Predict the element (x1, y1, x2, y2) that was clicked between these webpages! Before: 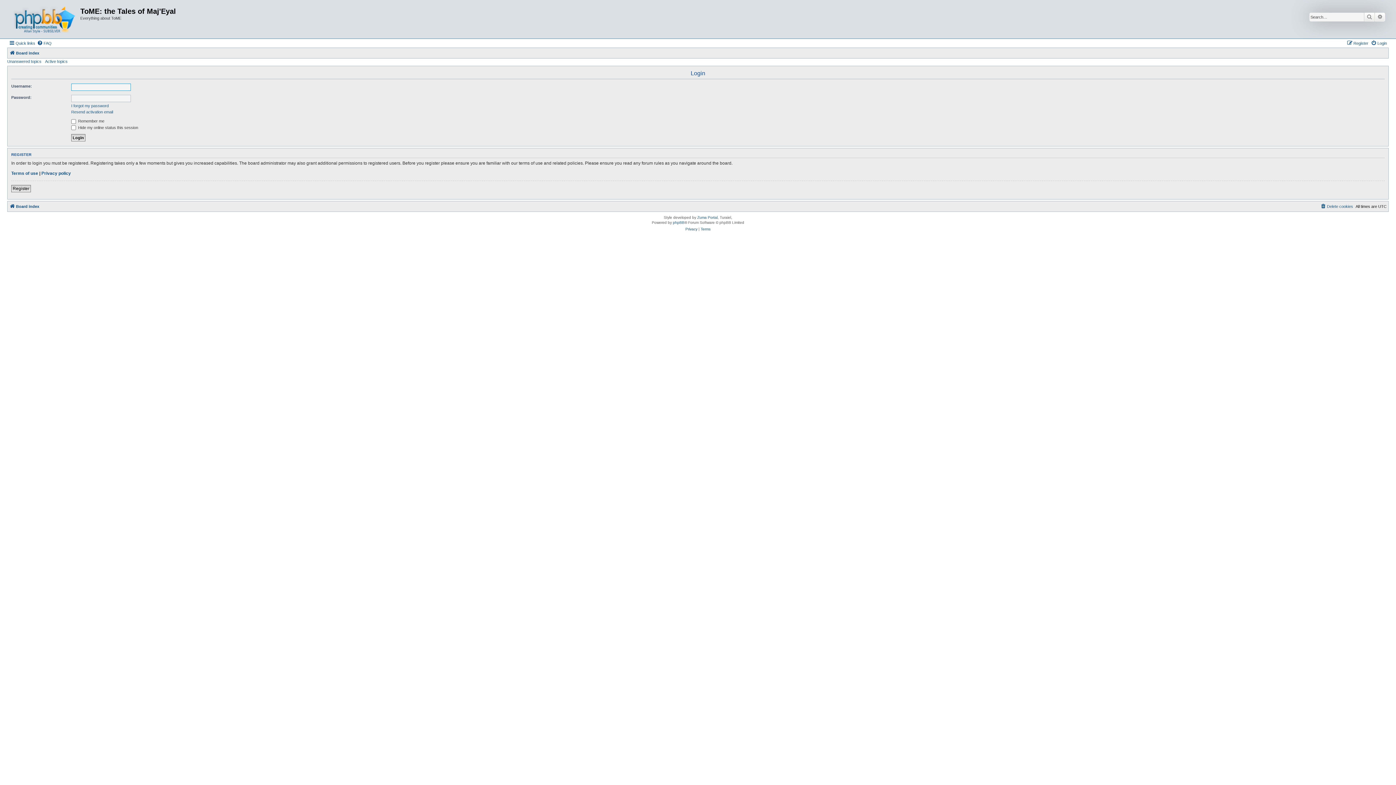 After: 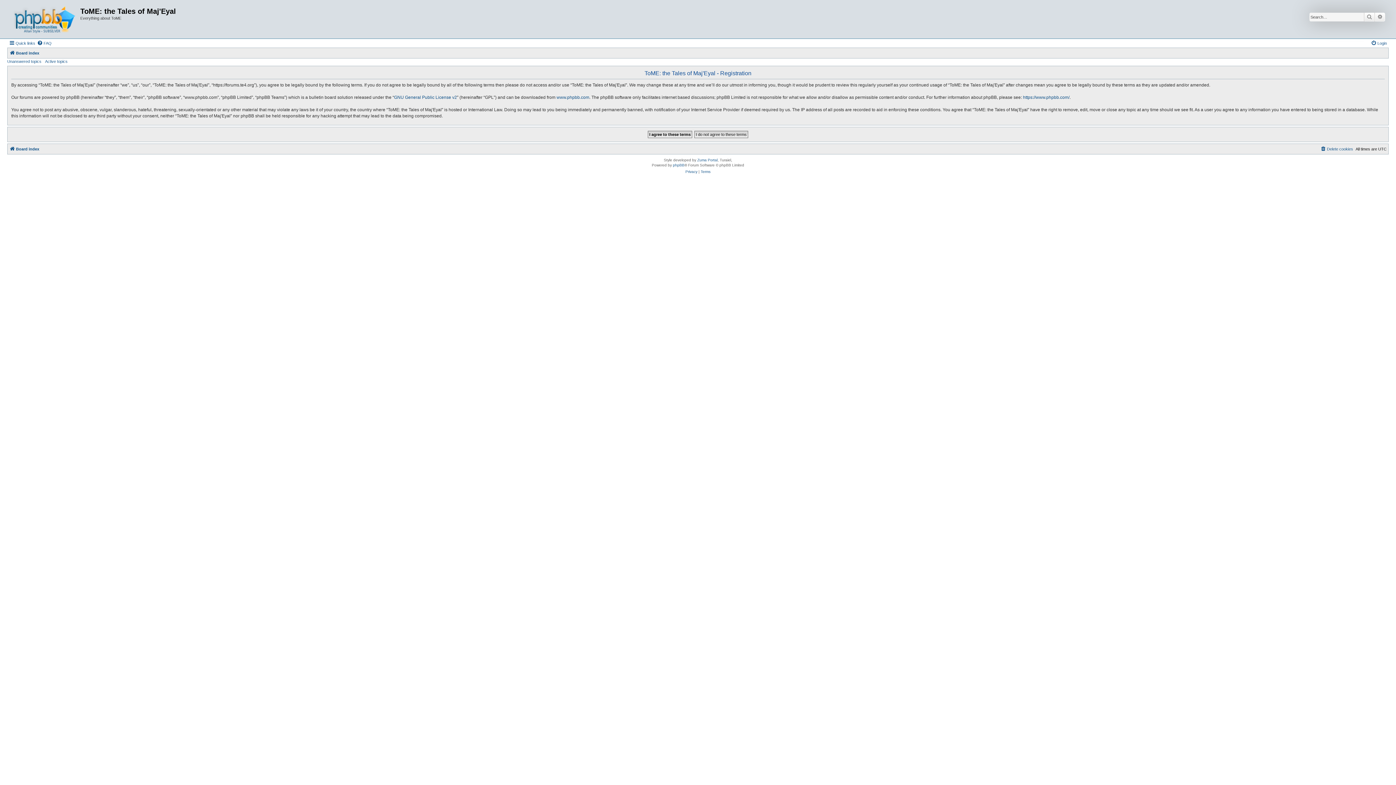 Action: bbox: (1347, 38, 1368, 47) label: Register